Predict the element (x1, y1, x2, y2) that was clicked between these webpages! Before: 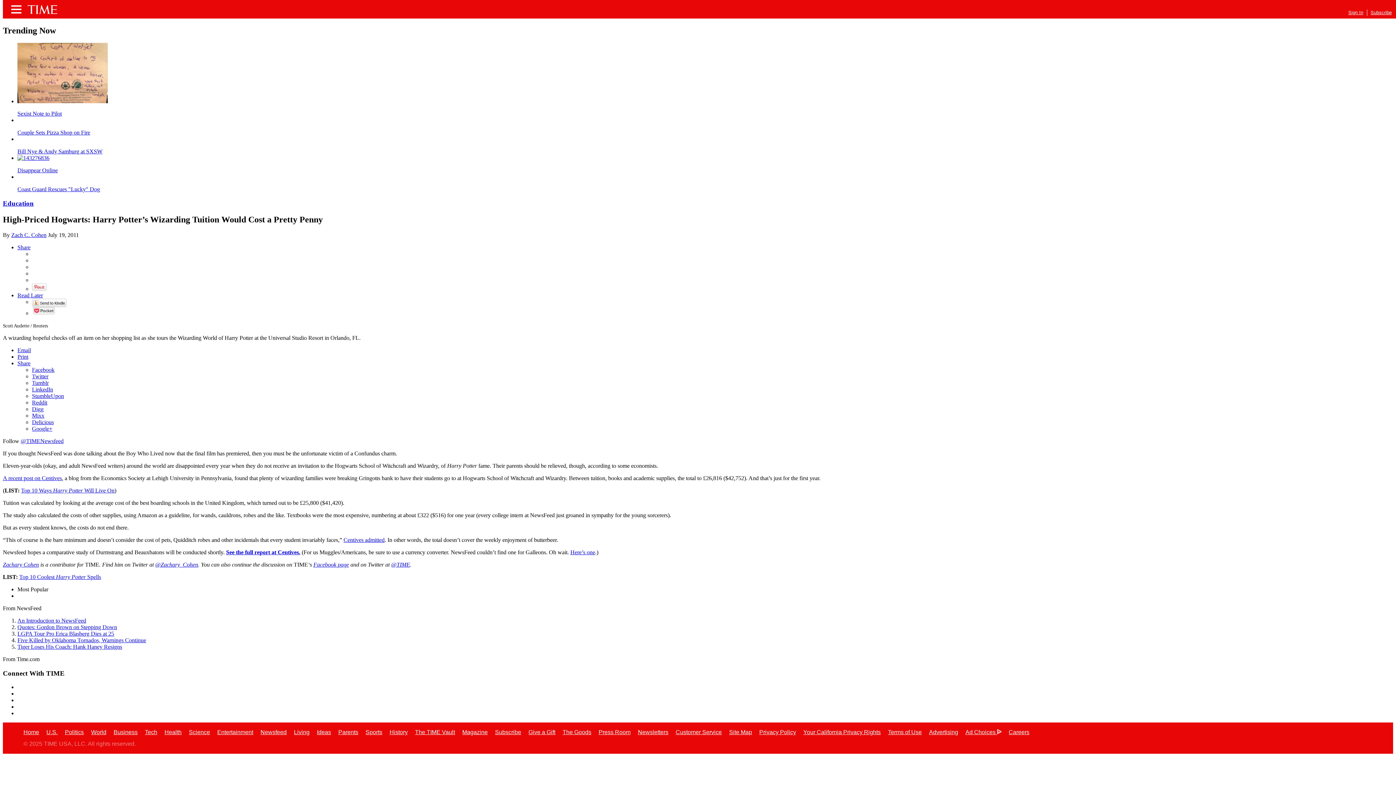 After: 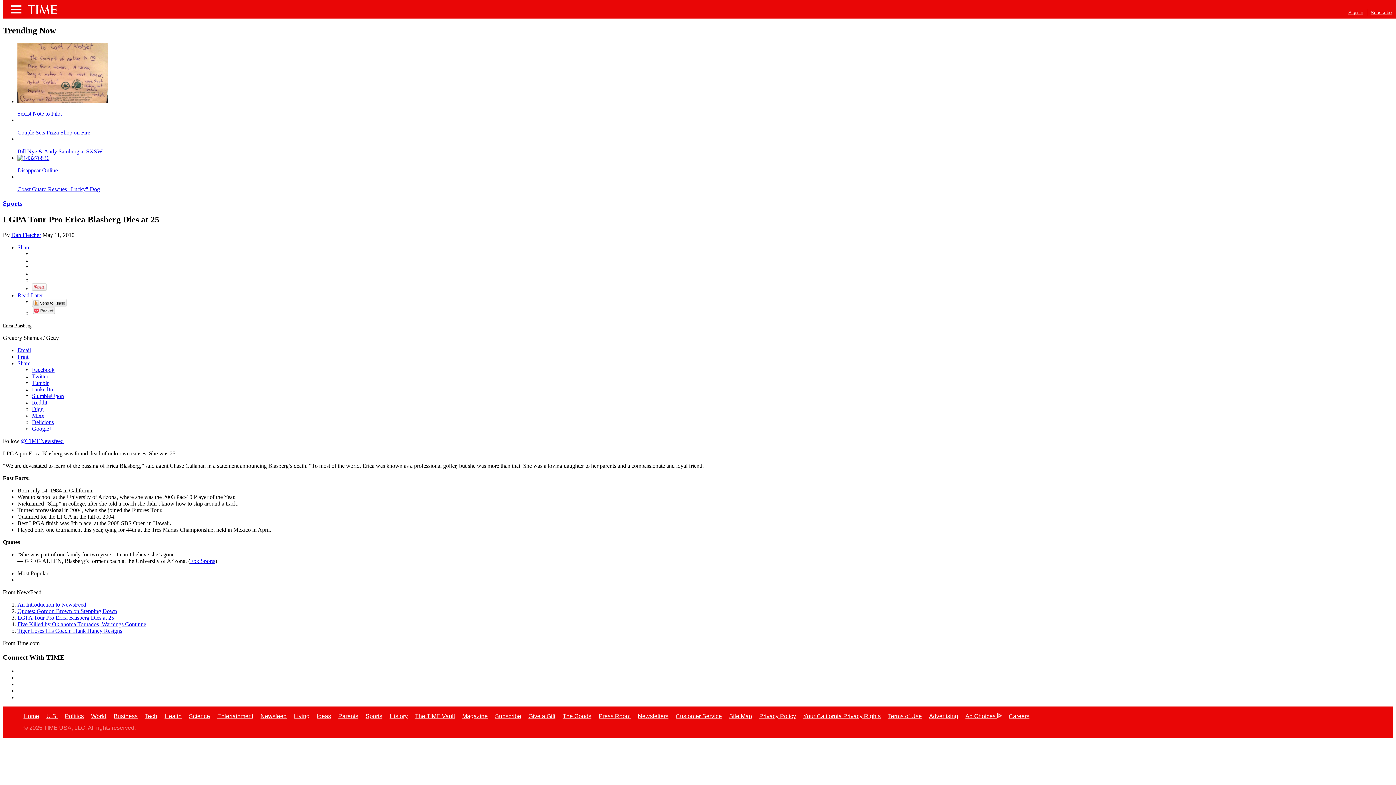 Action: bbox: (17, 630, 114, 637) label: LGPA Tour Pro Erica Blasberg Dies at 25